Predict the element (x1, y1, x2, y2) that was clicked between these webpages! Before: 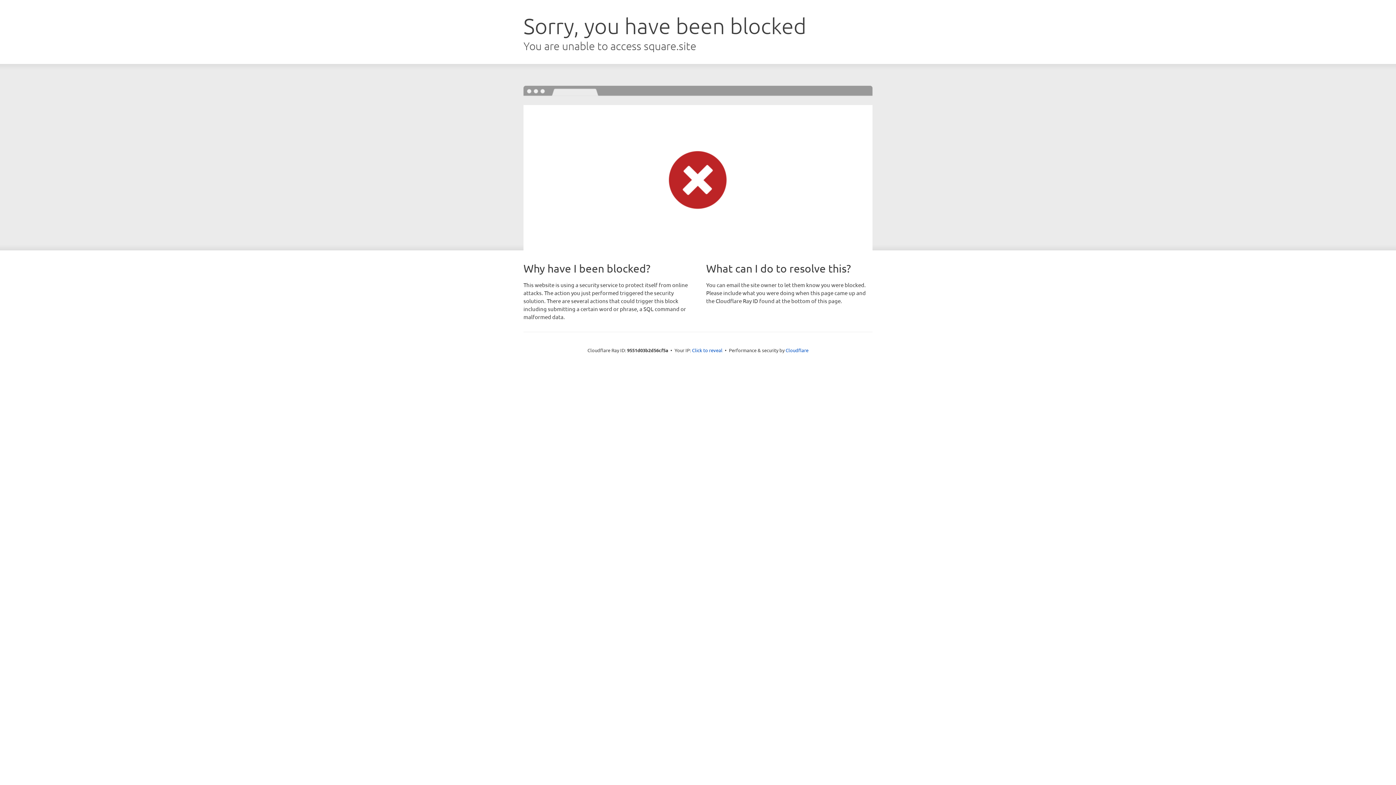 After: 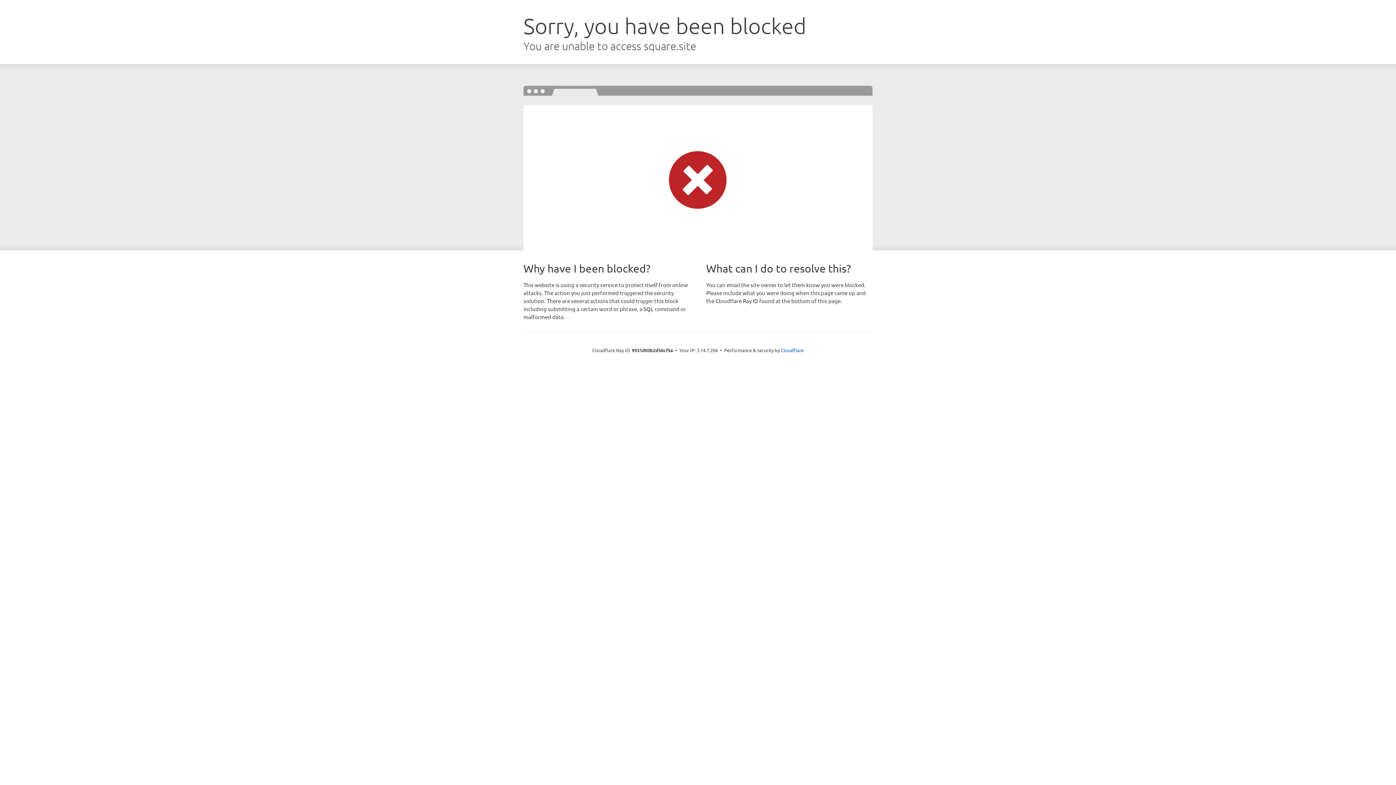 Action: label: Click to reveal bbox: (692, 346, 722, 353)